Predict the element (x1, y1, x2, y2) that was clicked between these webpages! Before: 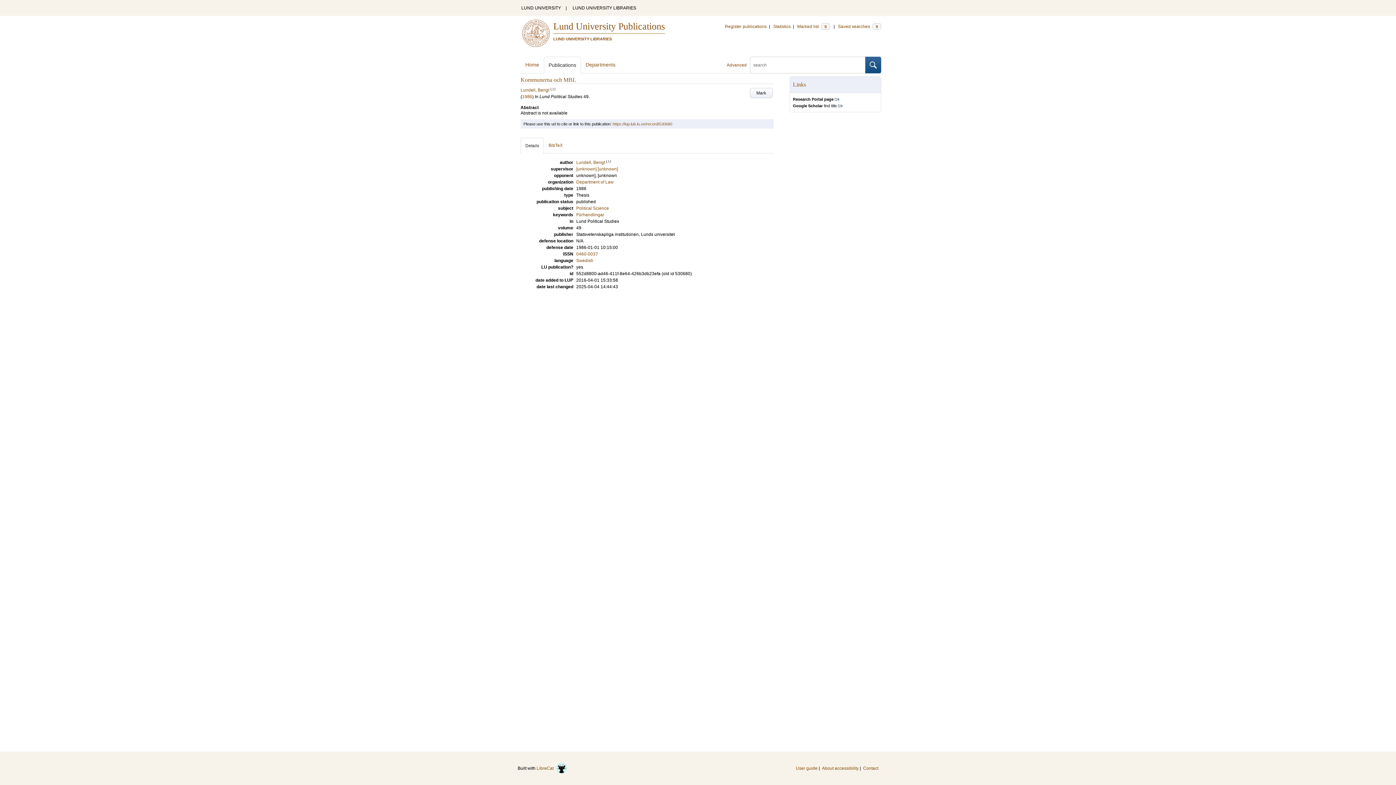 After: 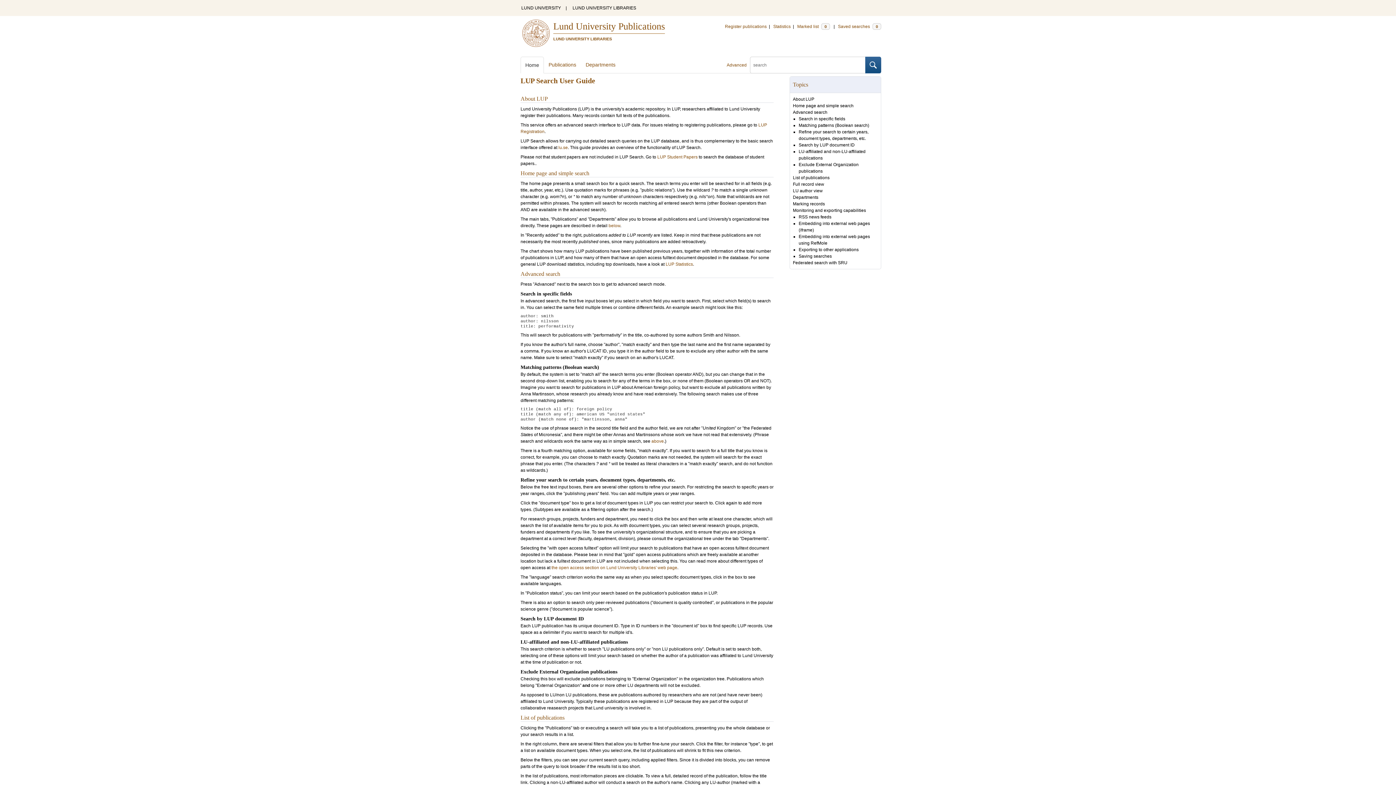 Action: bbox: (796, 760, 817, 776) label: User guide